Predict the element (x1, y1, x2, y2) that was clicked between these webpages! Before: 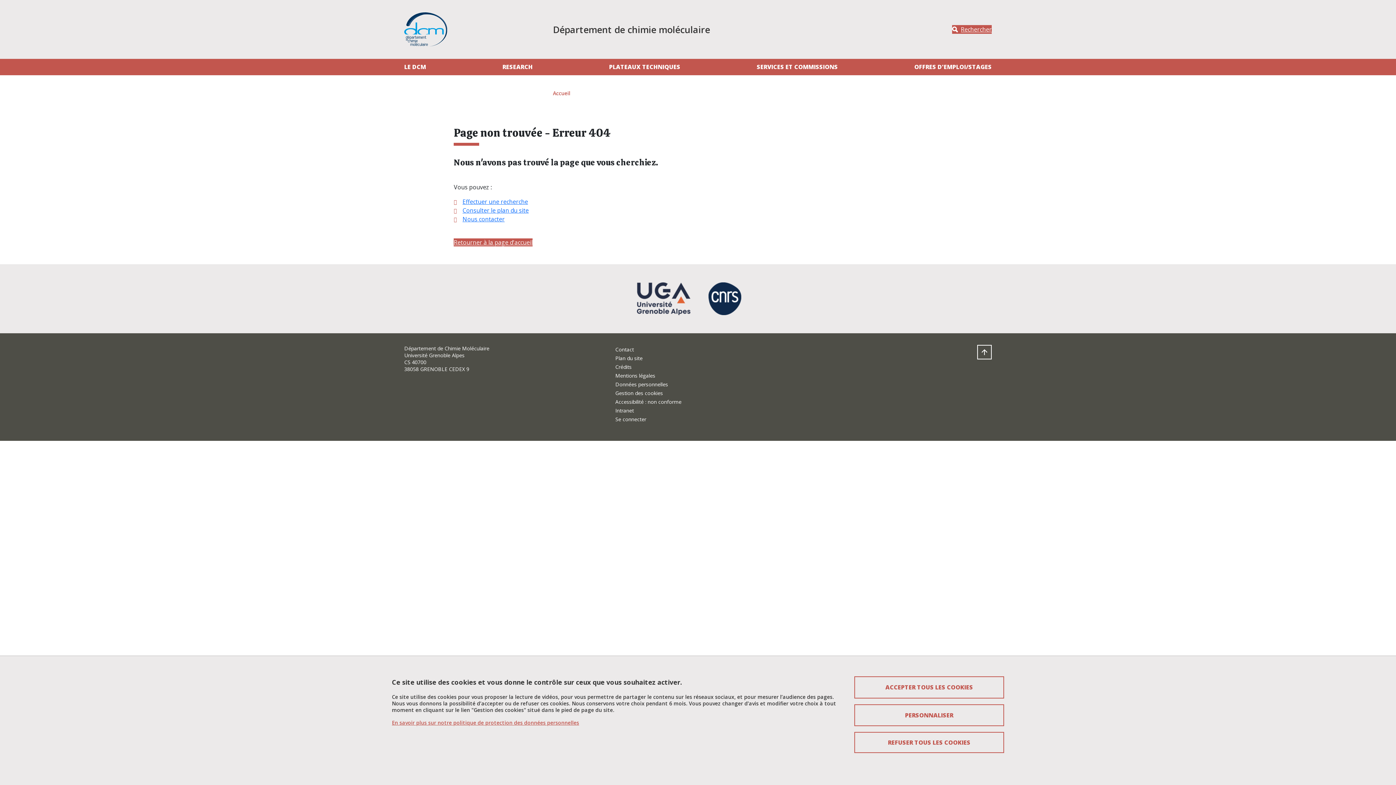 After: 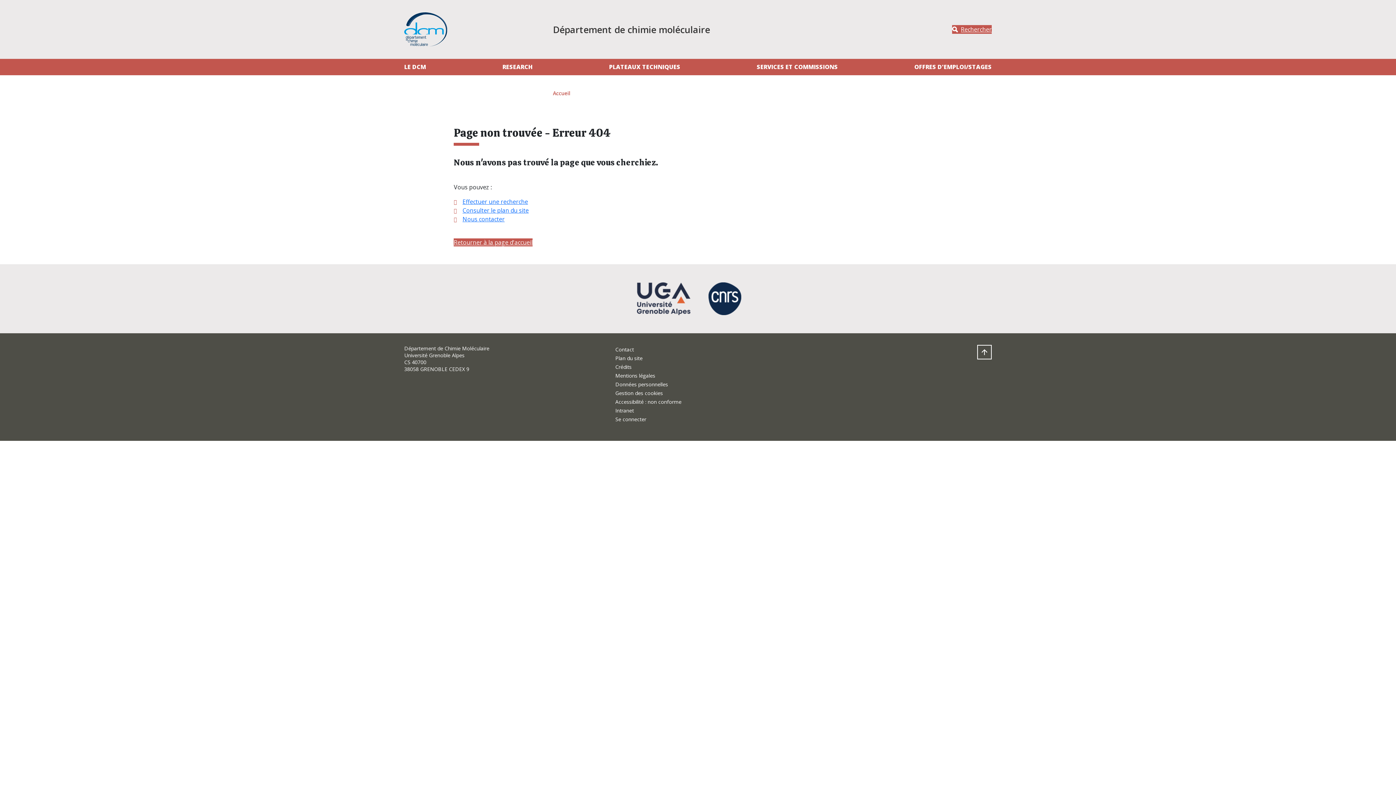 Action: label: Cookies : Accepter tous les cookies bbox: (854, 676, 1004, 698)